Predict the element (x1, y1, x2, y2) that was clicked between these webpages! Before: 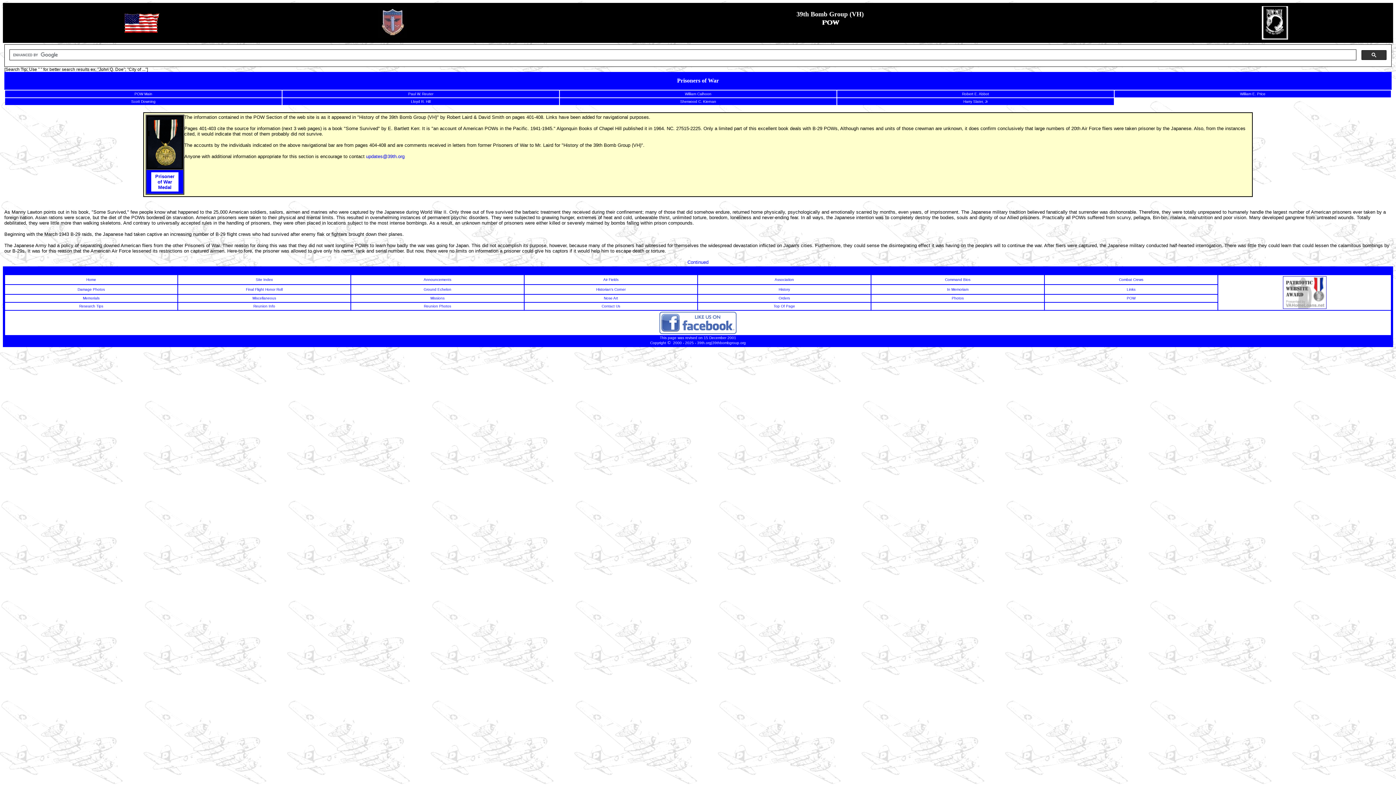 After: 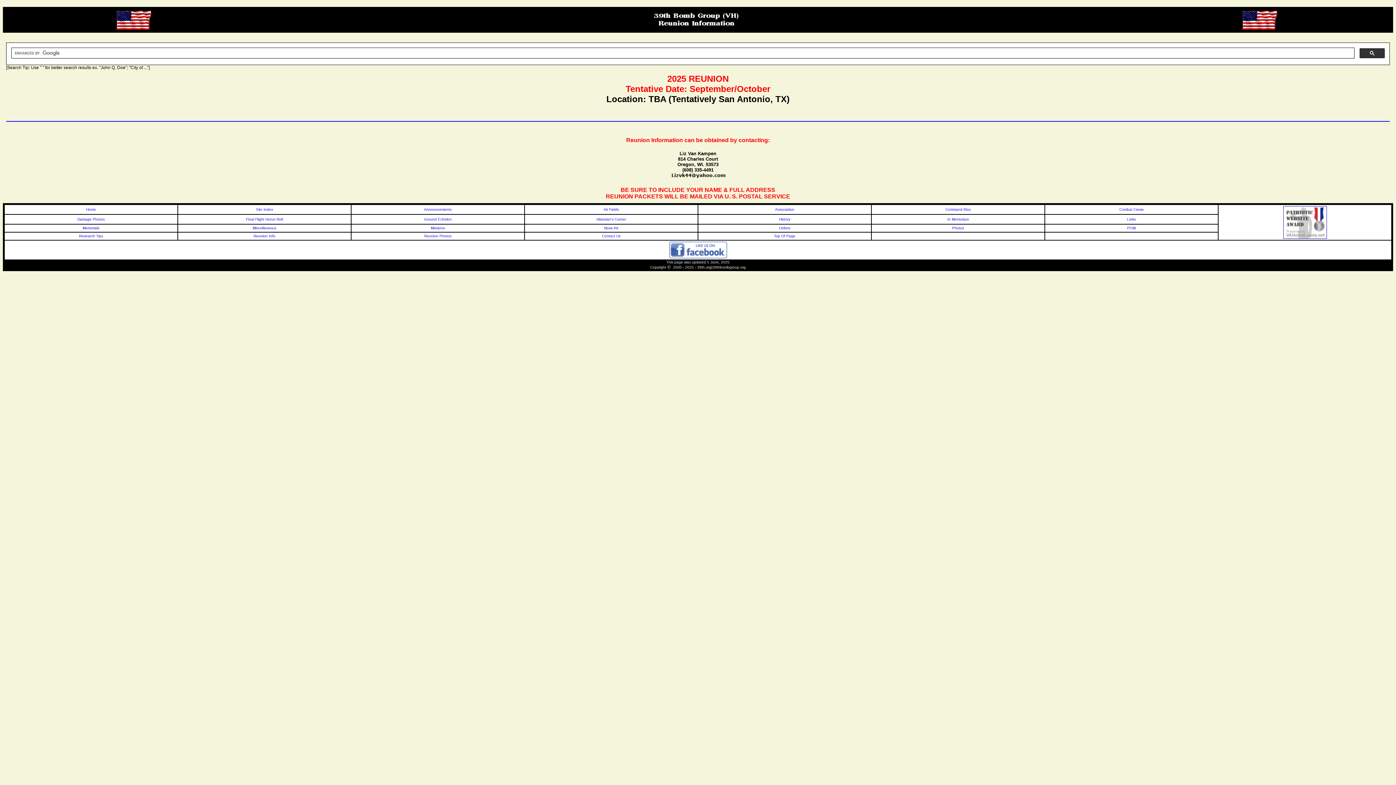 Action: label: Reunion Info bbox: (253, 304, 275, 308)